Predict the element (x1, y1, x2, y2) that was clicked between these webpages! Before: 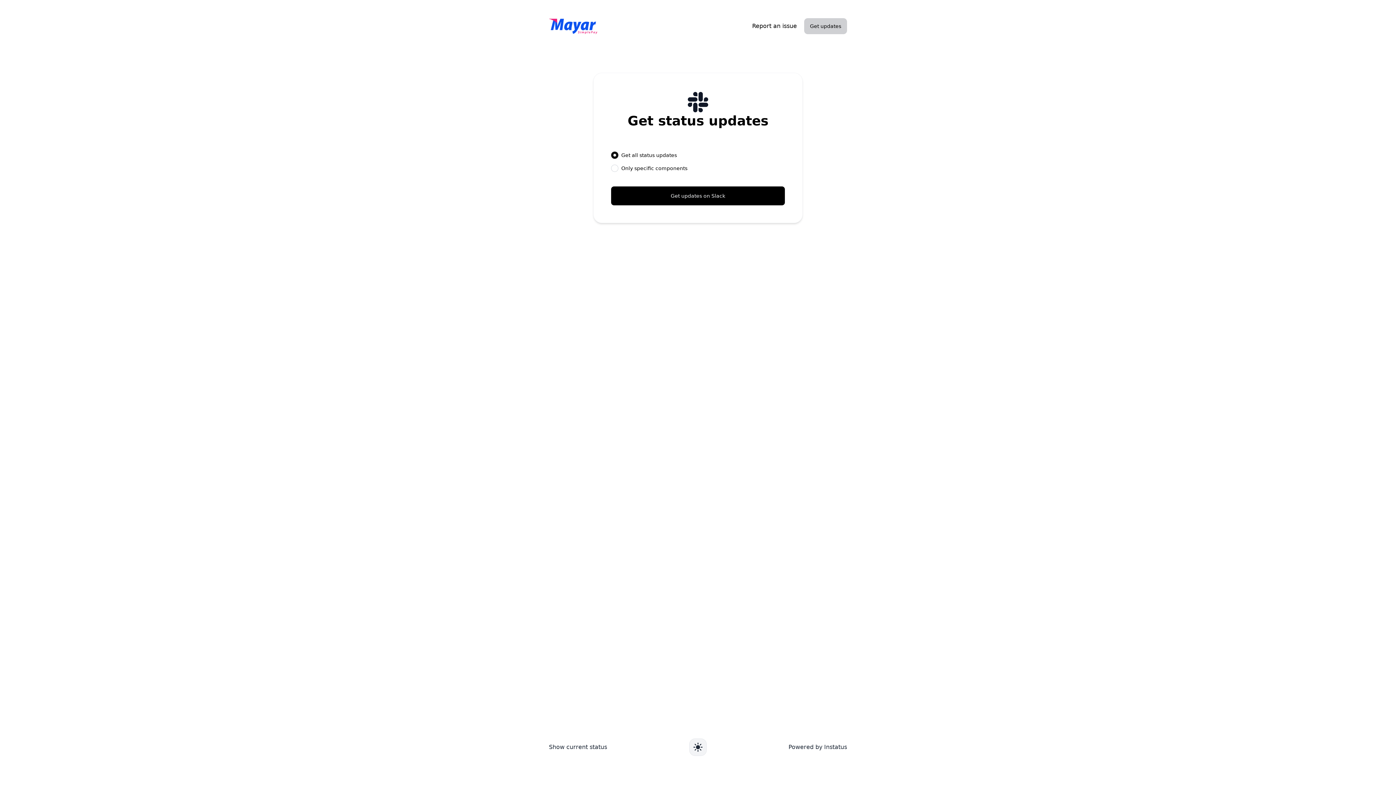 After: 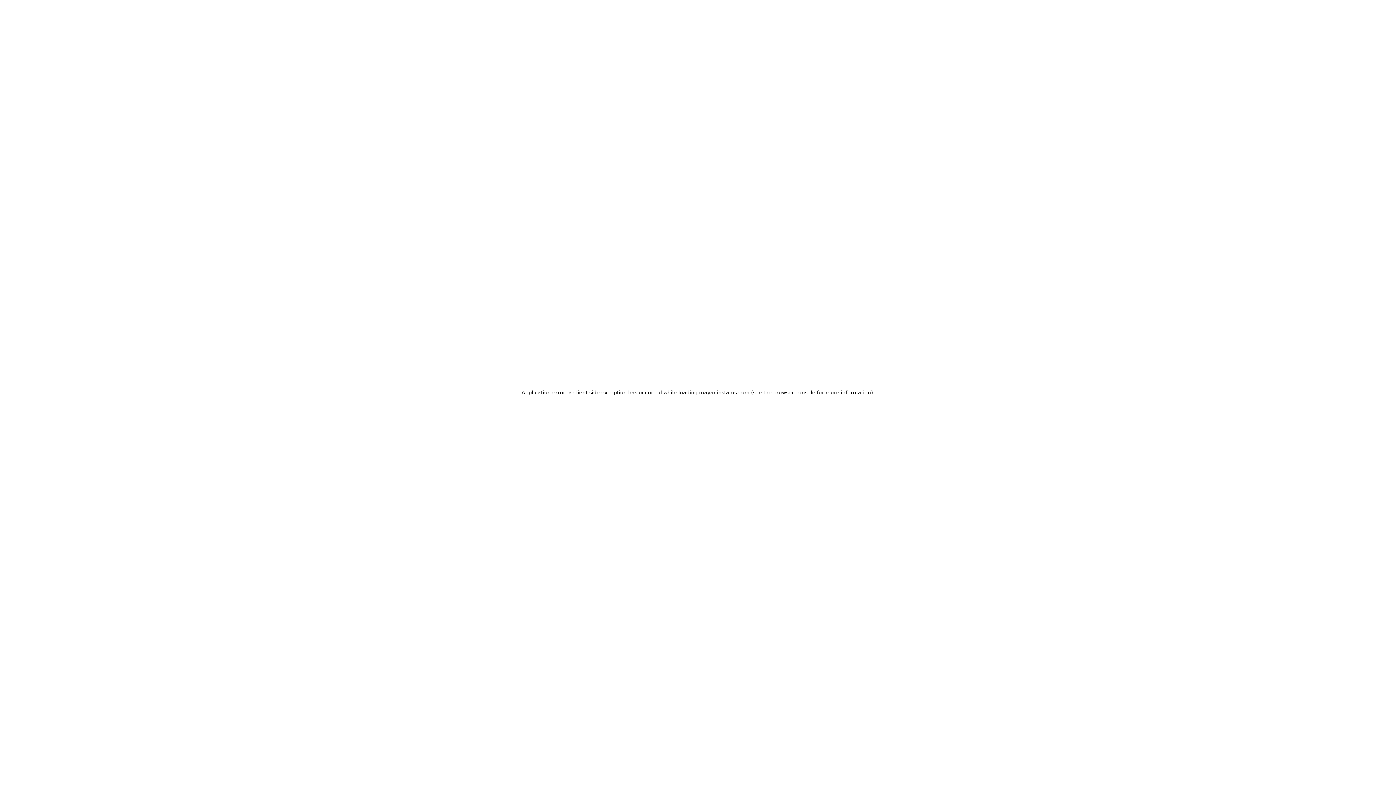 Action: bbox: (549, 743, 607, 752) label: Show current status